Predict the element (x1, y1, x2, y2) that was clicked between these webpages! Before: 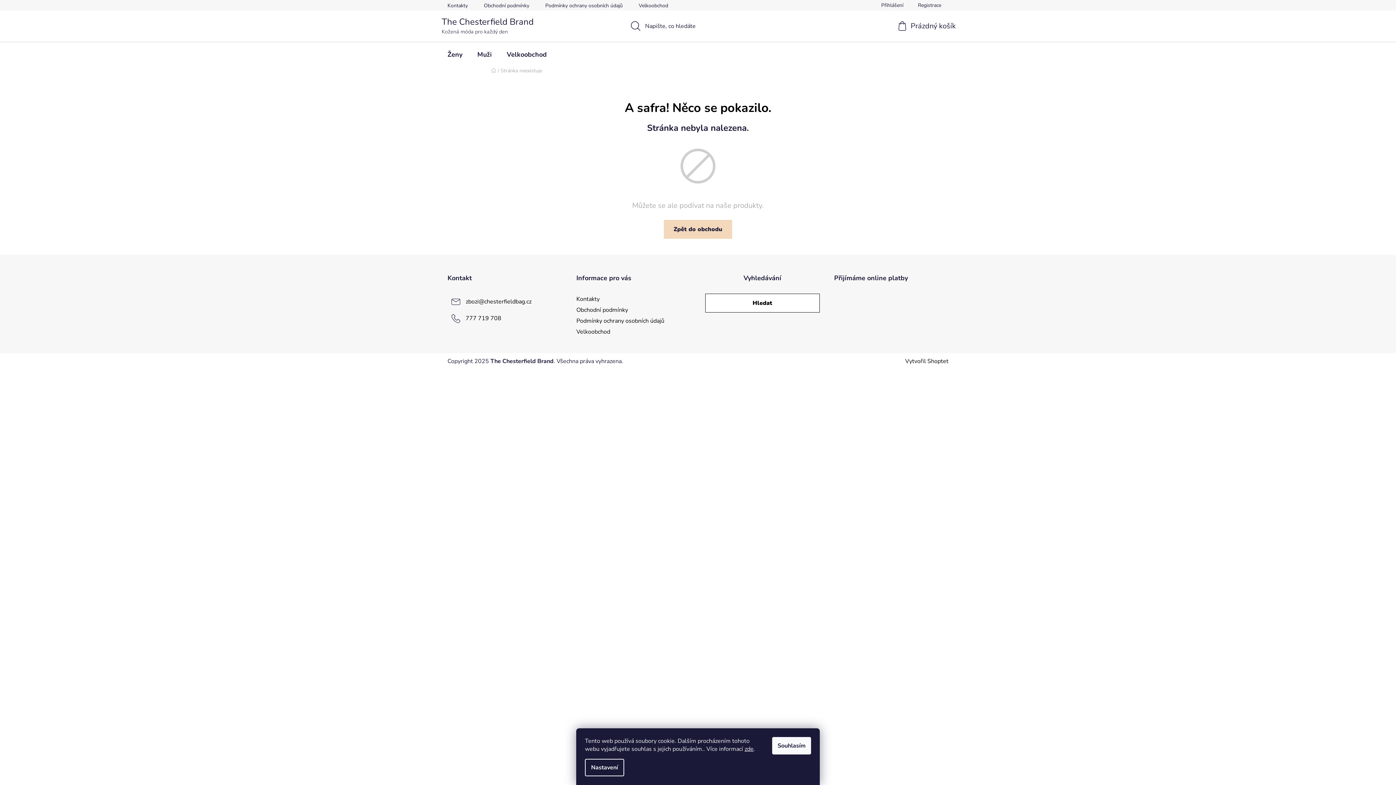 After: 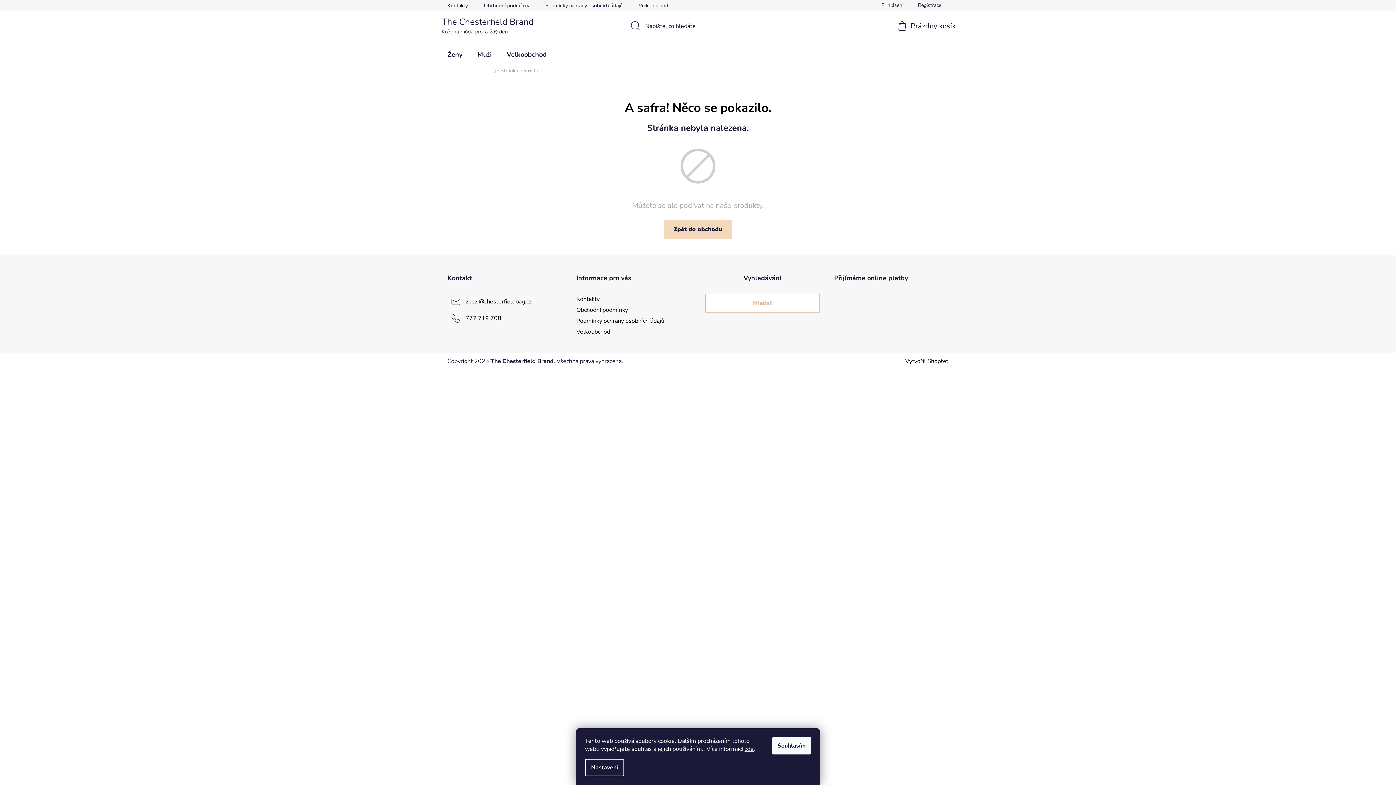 Action: bbox: (705, 293, 819, 312) label: Hledat